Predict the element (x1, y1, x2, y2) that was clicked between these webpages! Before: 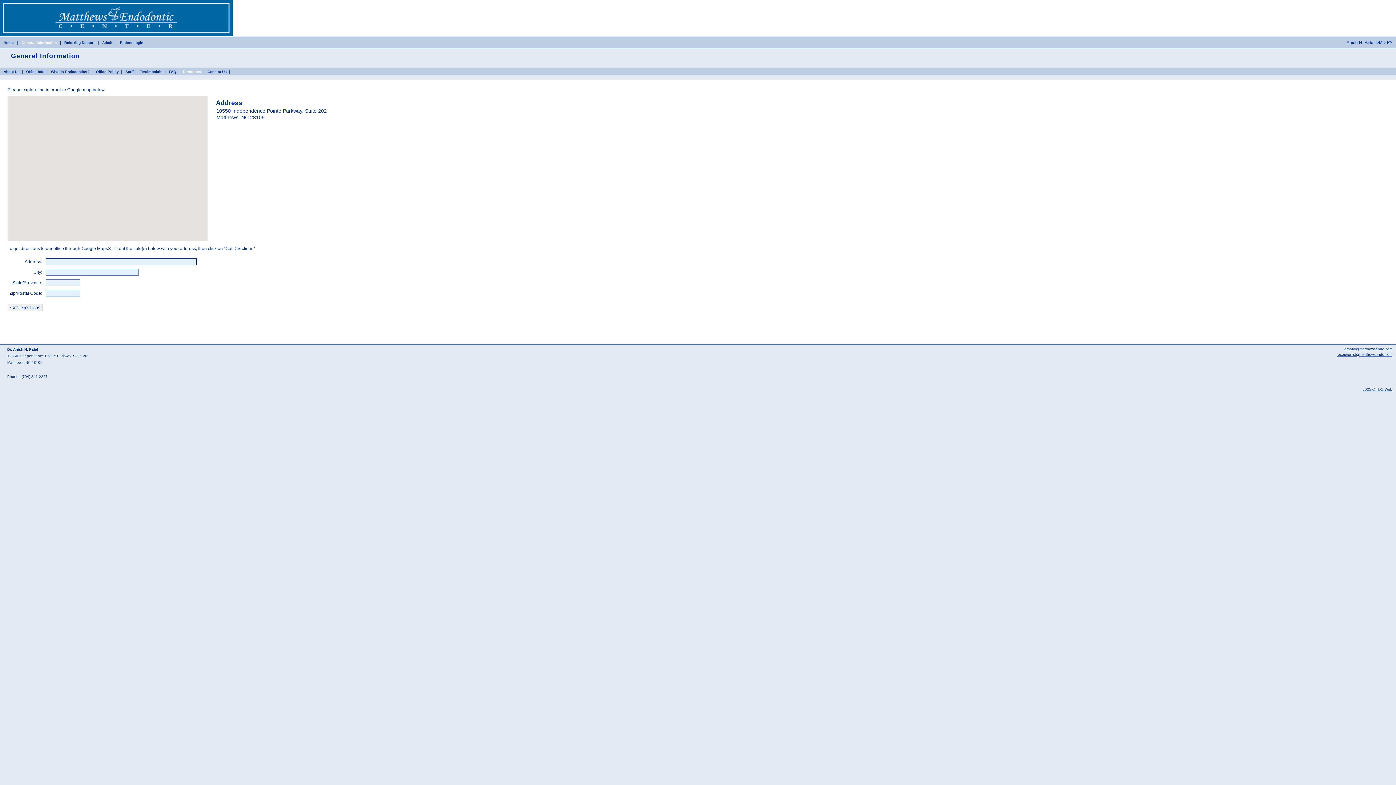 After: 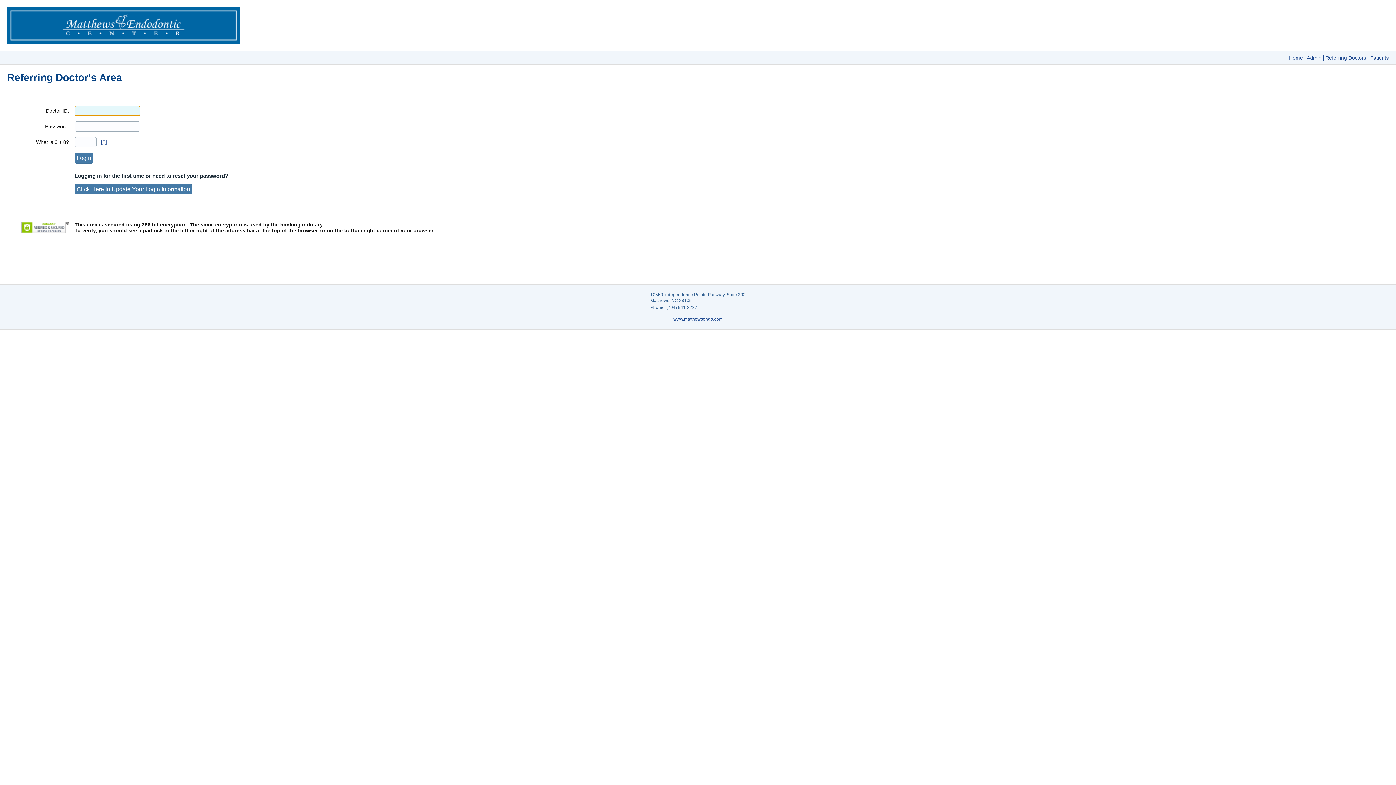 Action: bbox: (64, 40, 95, 44) label: Referring Doctors